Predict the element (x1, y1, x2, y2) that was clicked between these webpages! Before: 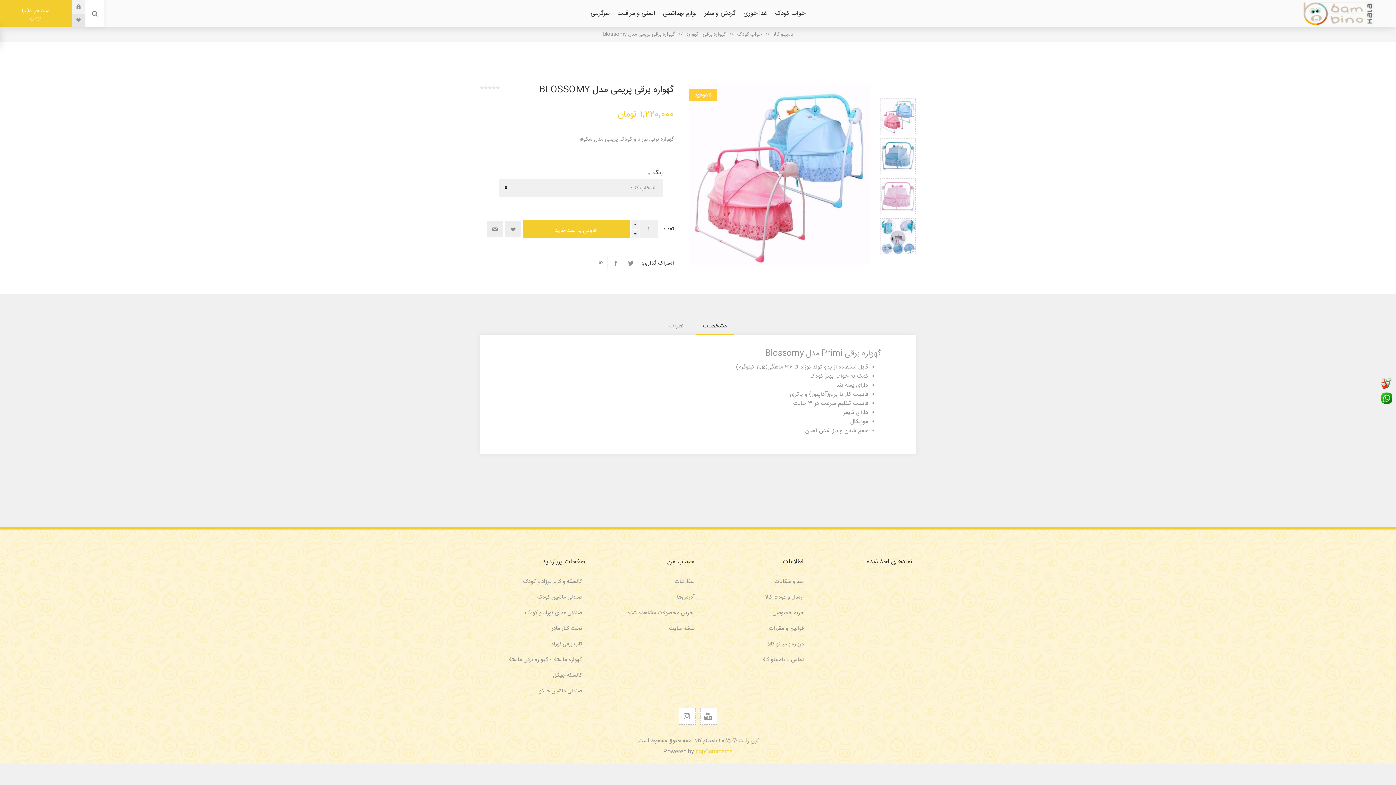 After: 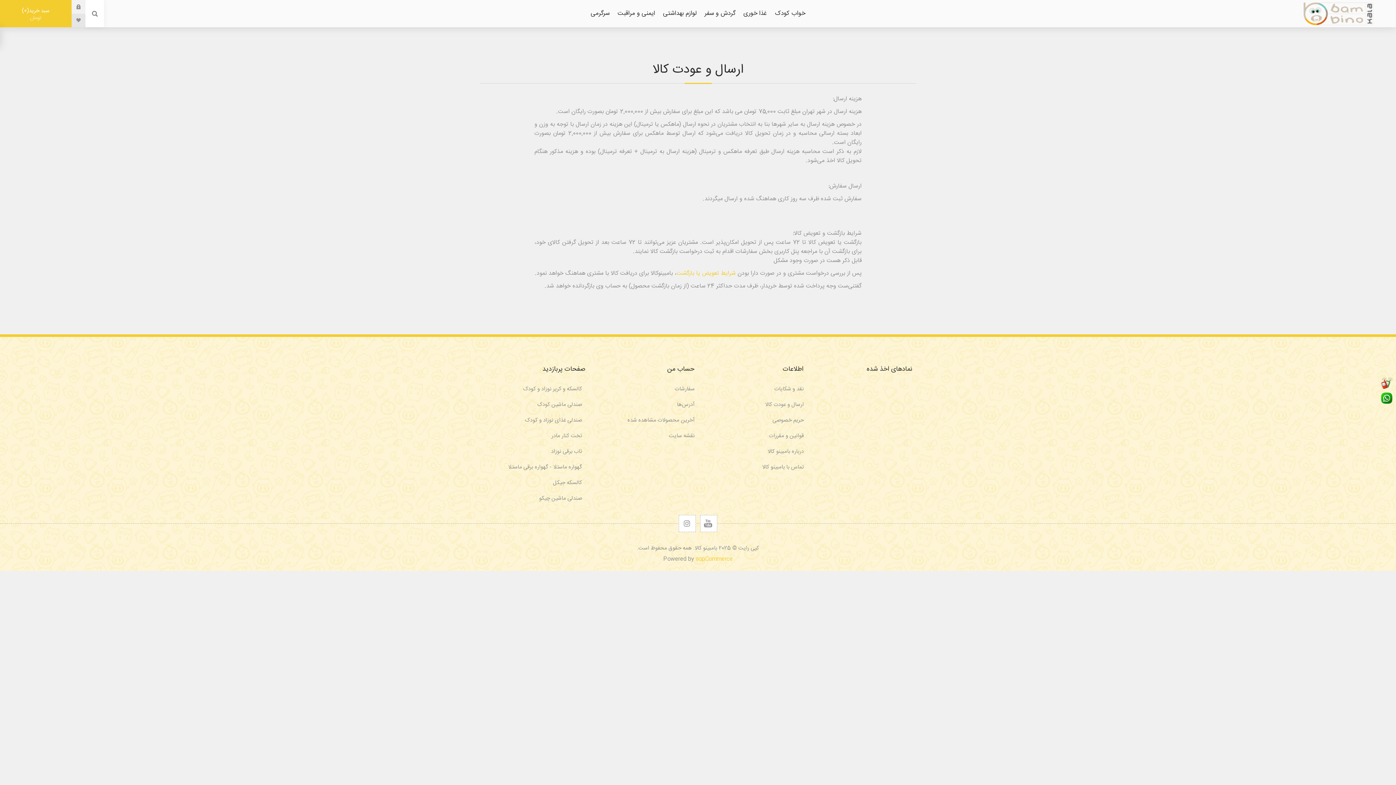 Action: label: ارسال و عودت کالا bbox: (698, 589, 807, 605)